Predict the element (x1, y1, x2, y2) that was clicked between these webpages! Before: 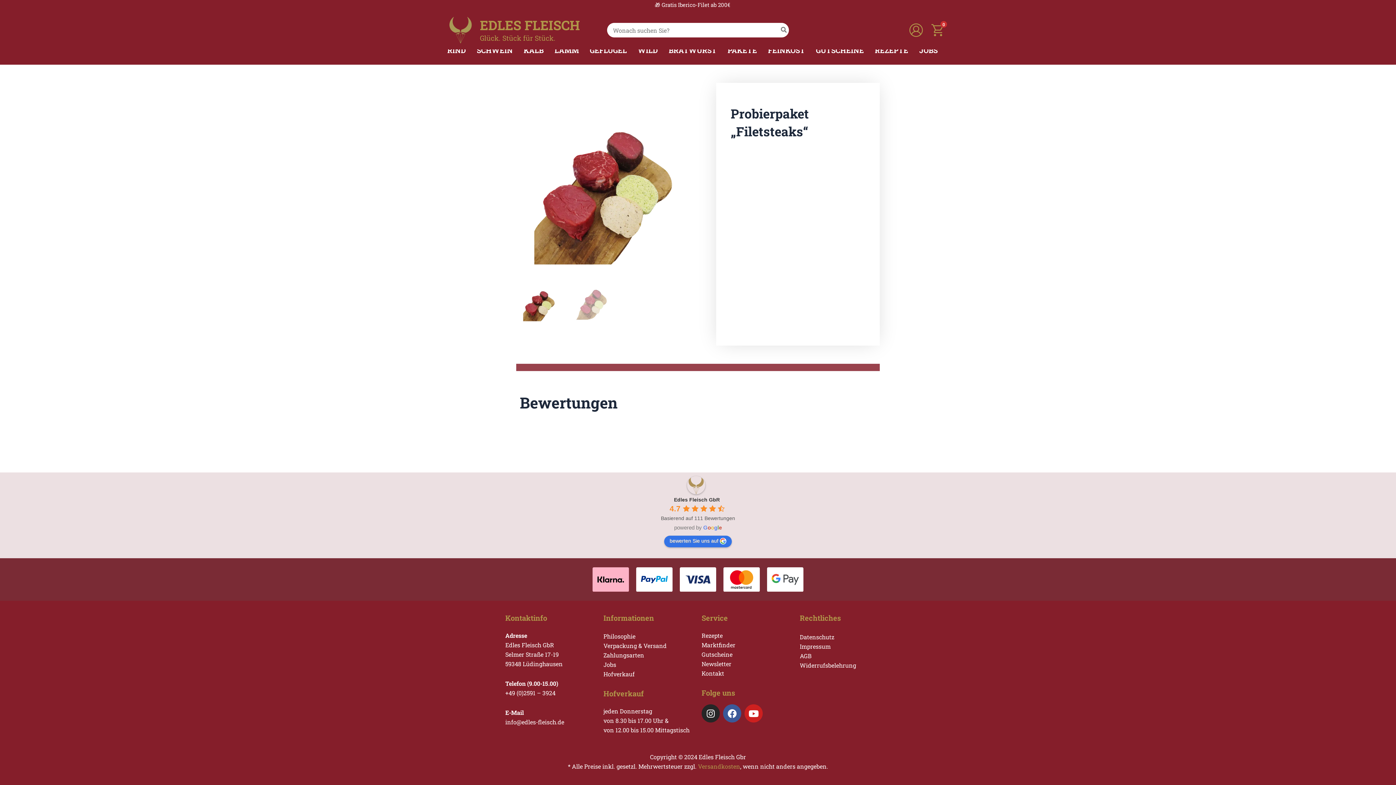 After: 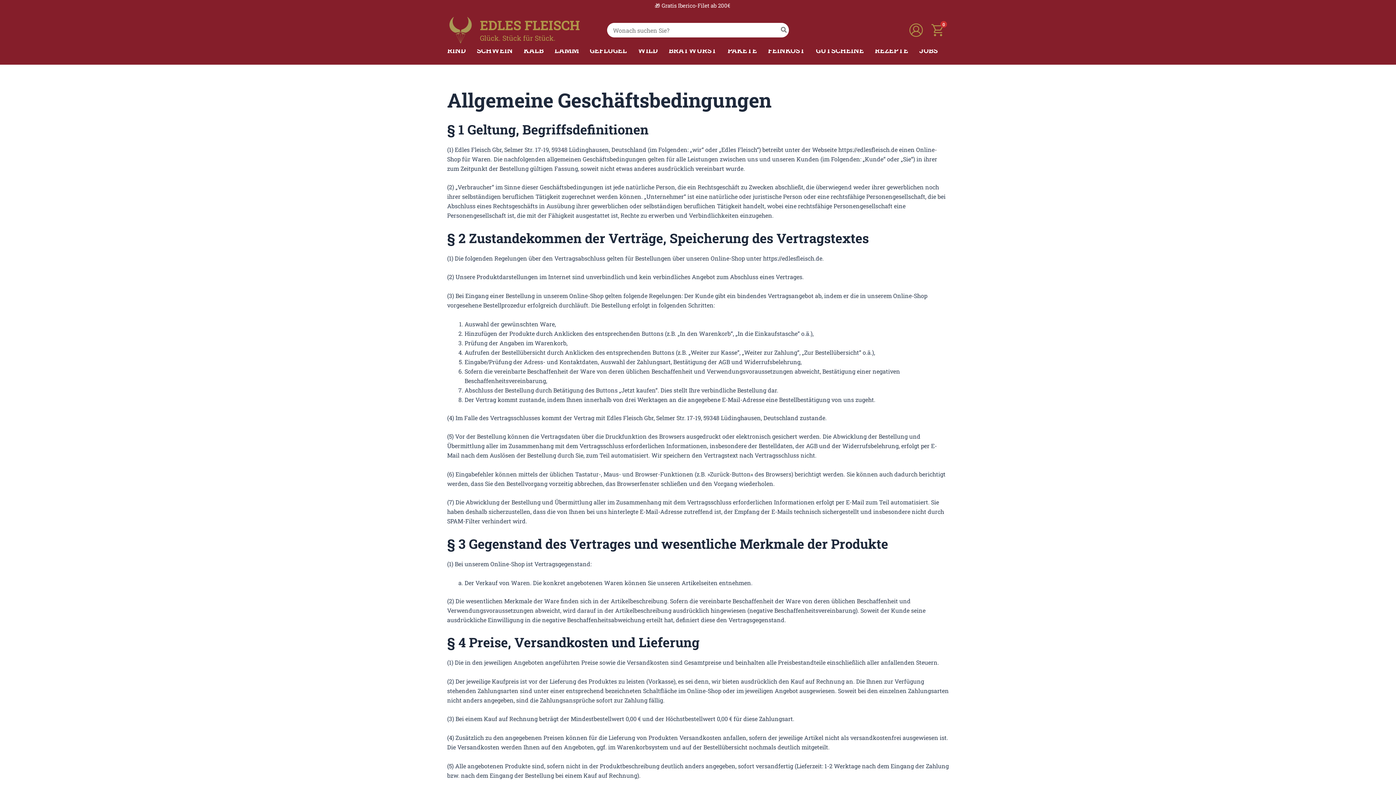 Action: label: AGB bbox: (800, 652, 811, 660)